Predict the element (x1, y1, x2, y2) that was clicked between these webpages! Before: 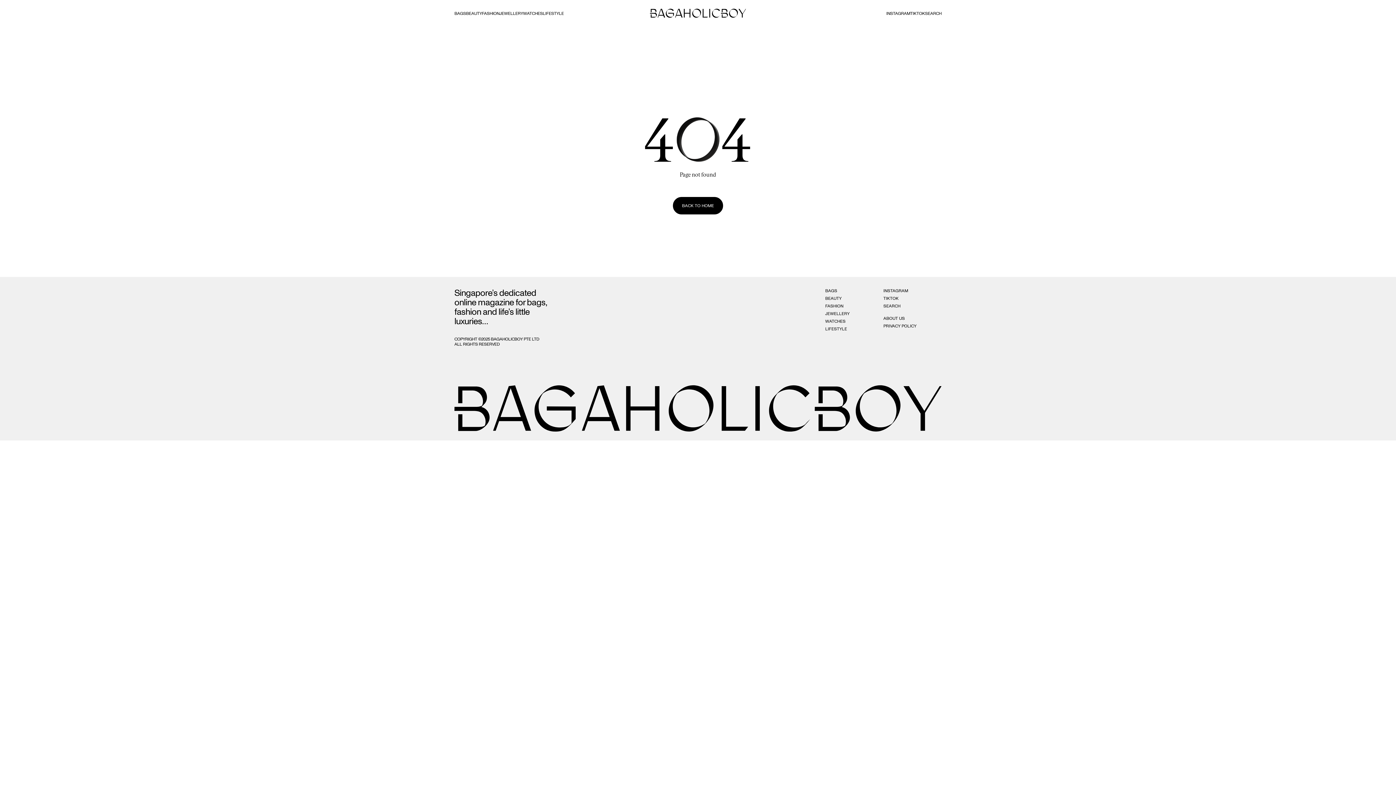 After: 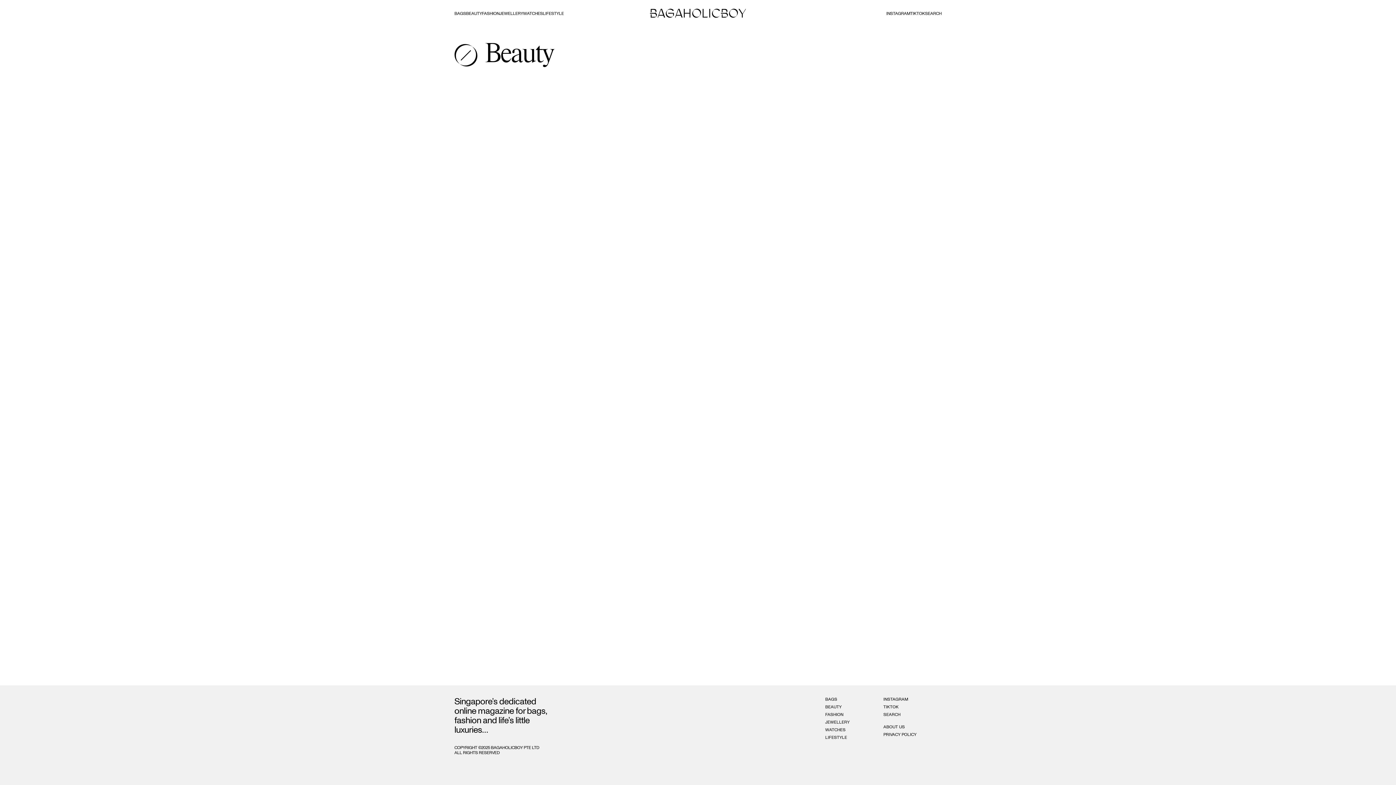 Action: label: BEAUTY bbox: (825, 296, 841, 301)